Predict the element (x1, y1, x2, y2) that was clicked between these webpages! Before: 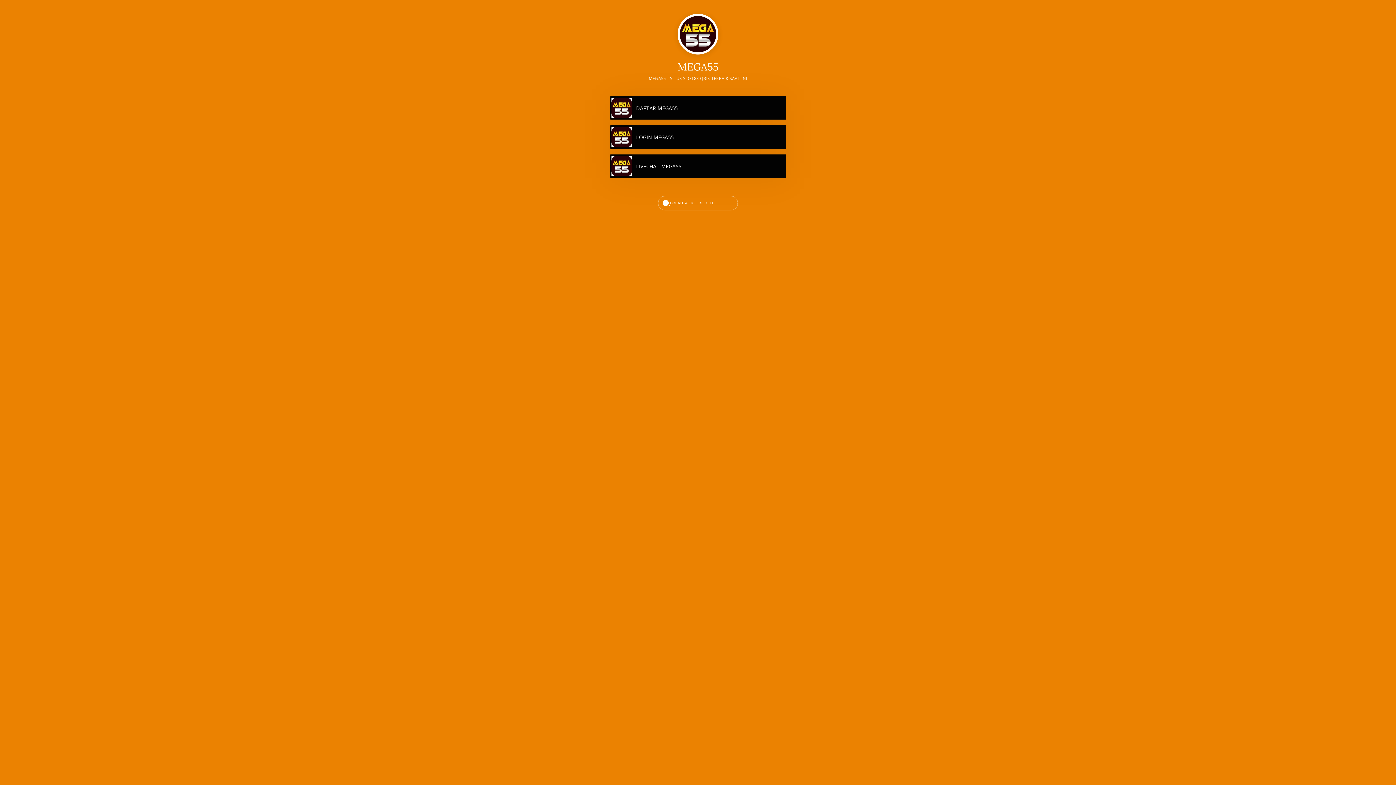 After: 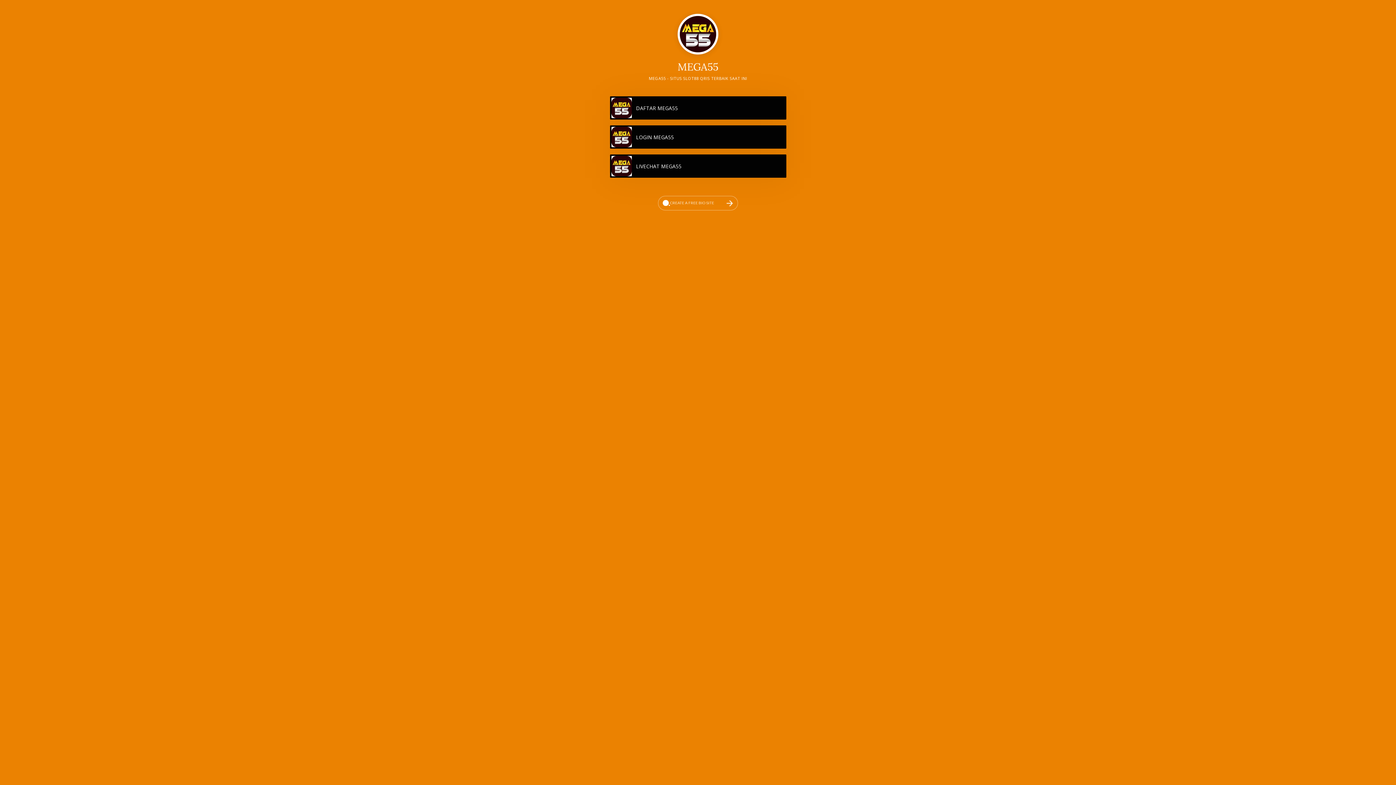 Action: label: CREATE A FREE BIO SITE bbox: (658, 196, 737, 210)